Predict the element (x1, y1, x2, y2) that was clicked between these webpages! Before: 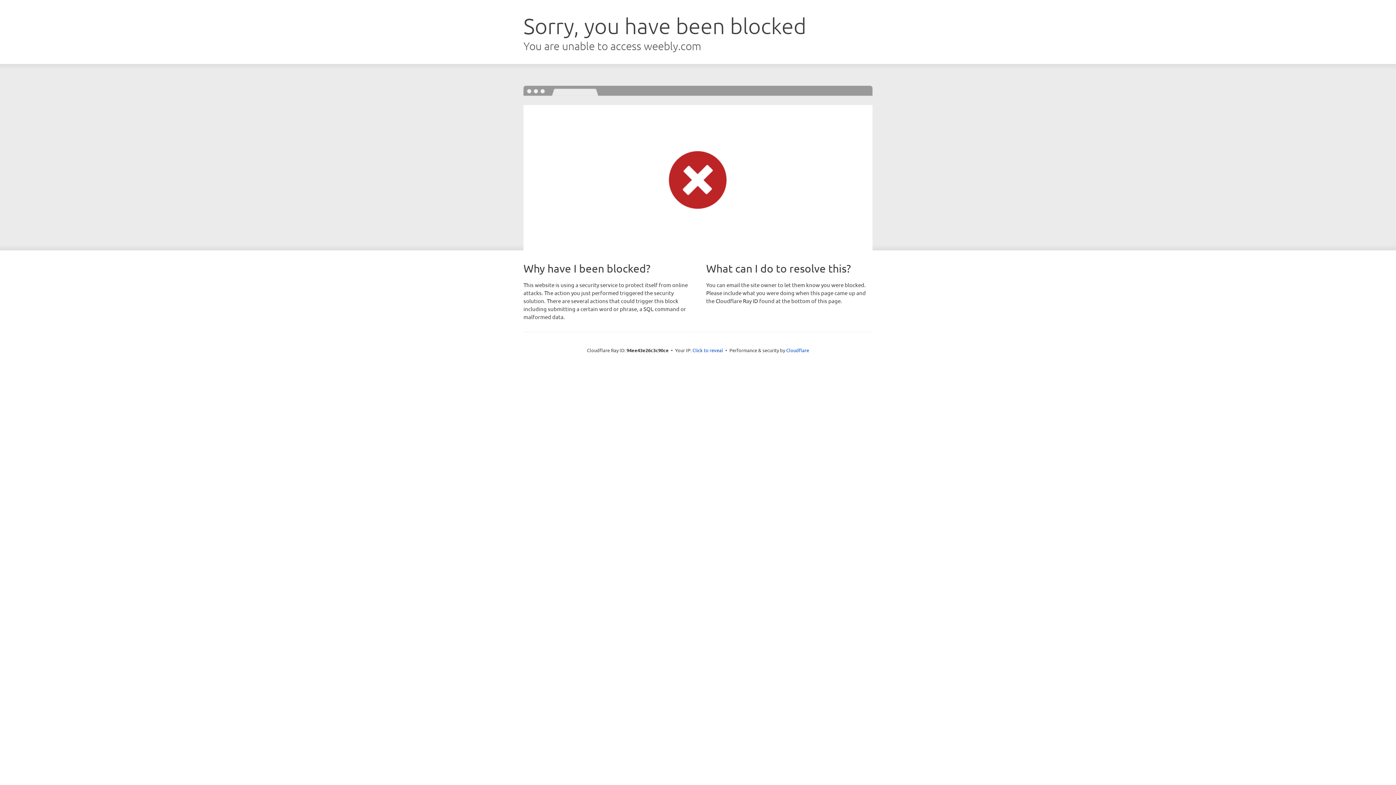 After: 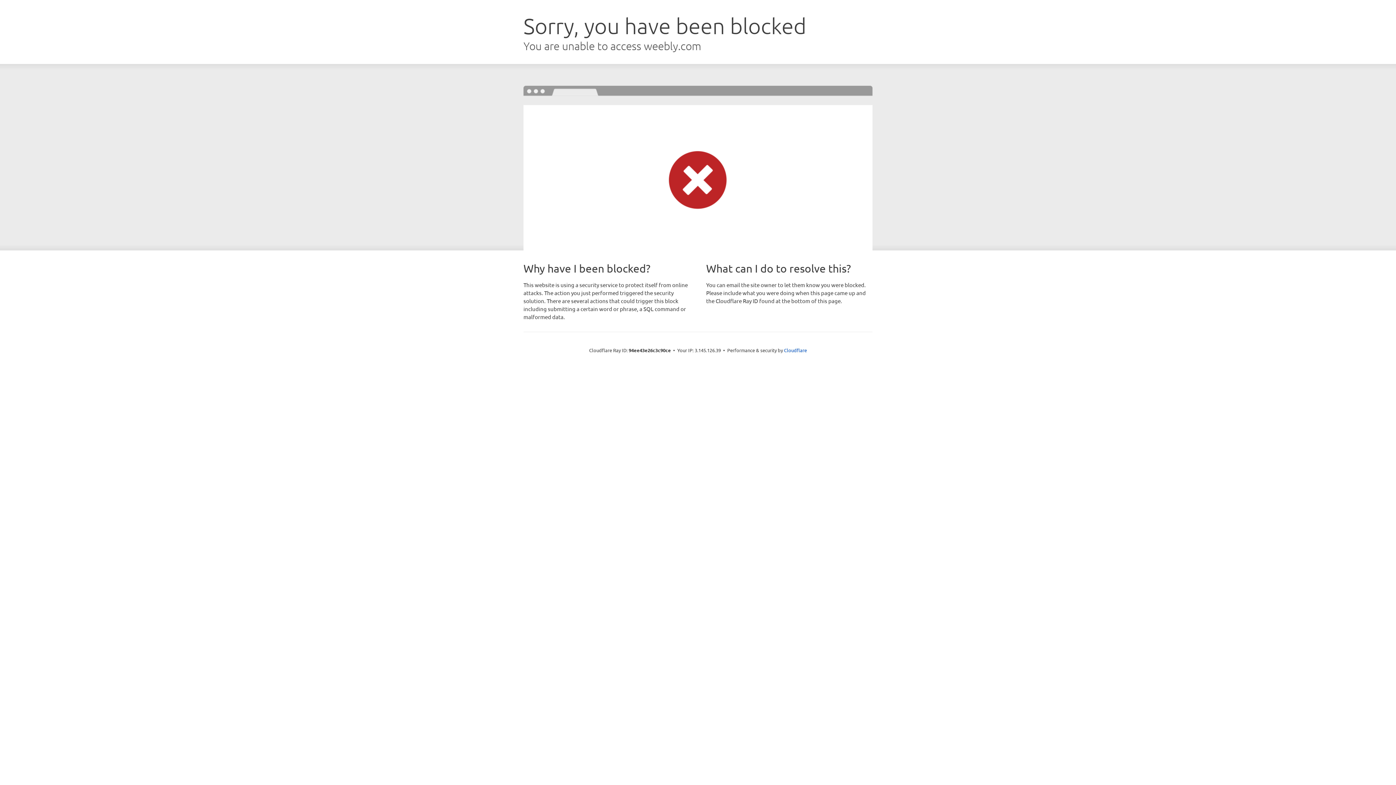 Action: bbox: (692, 346, 723, 353) label: Click to reveal